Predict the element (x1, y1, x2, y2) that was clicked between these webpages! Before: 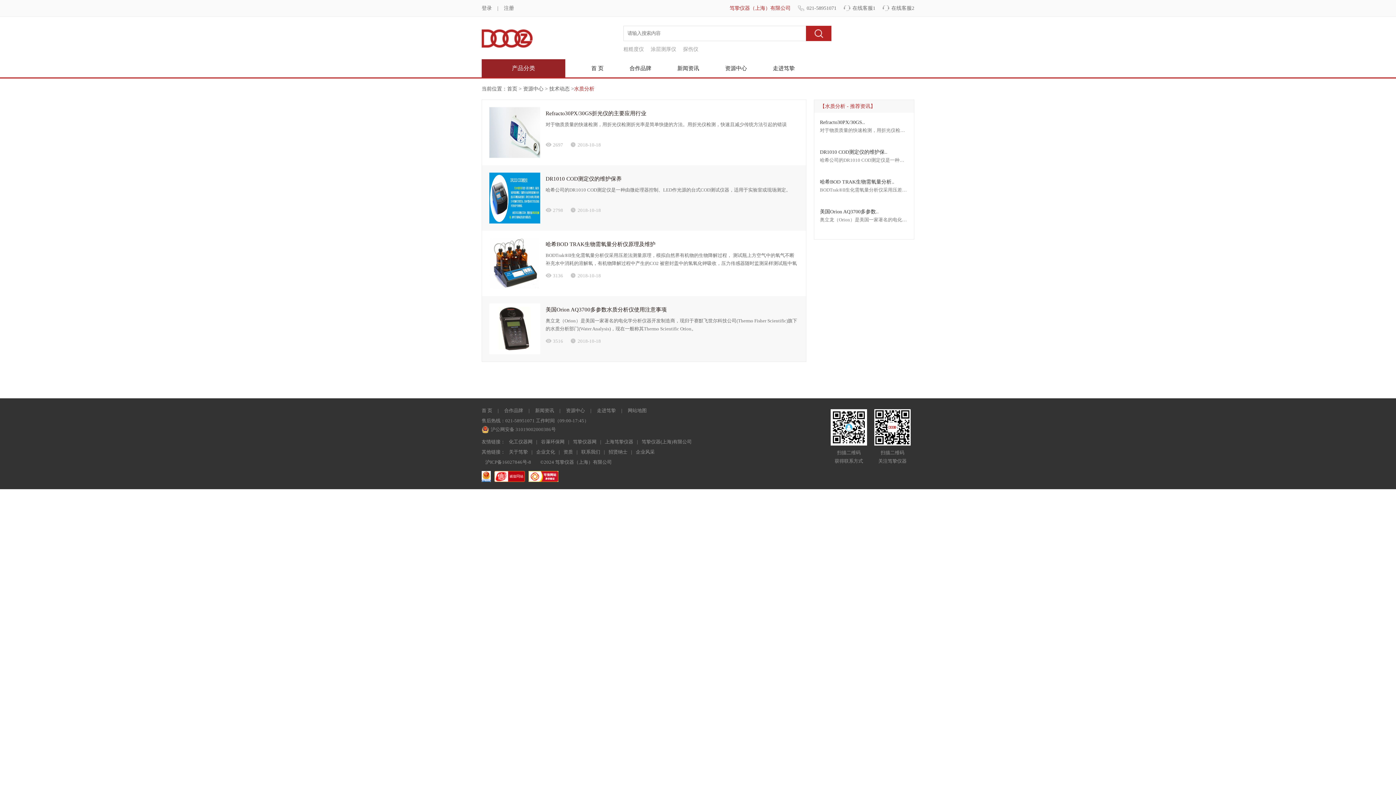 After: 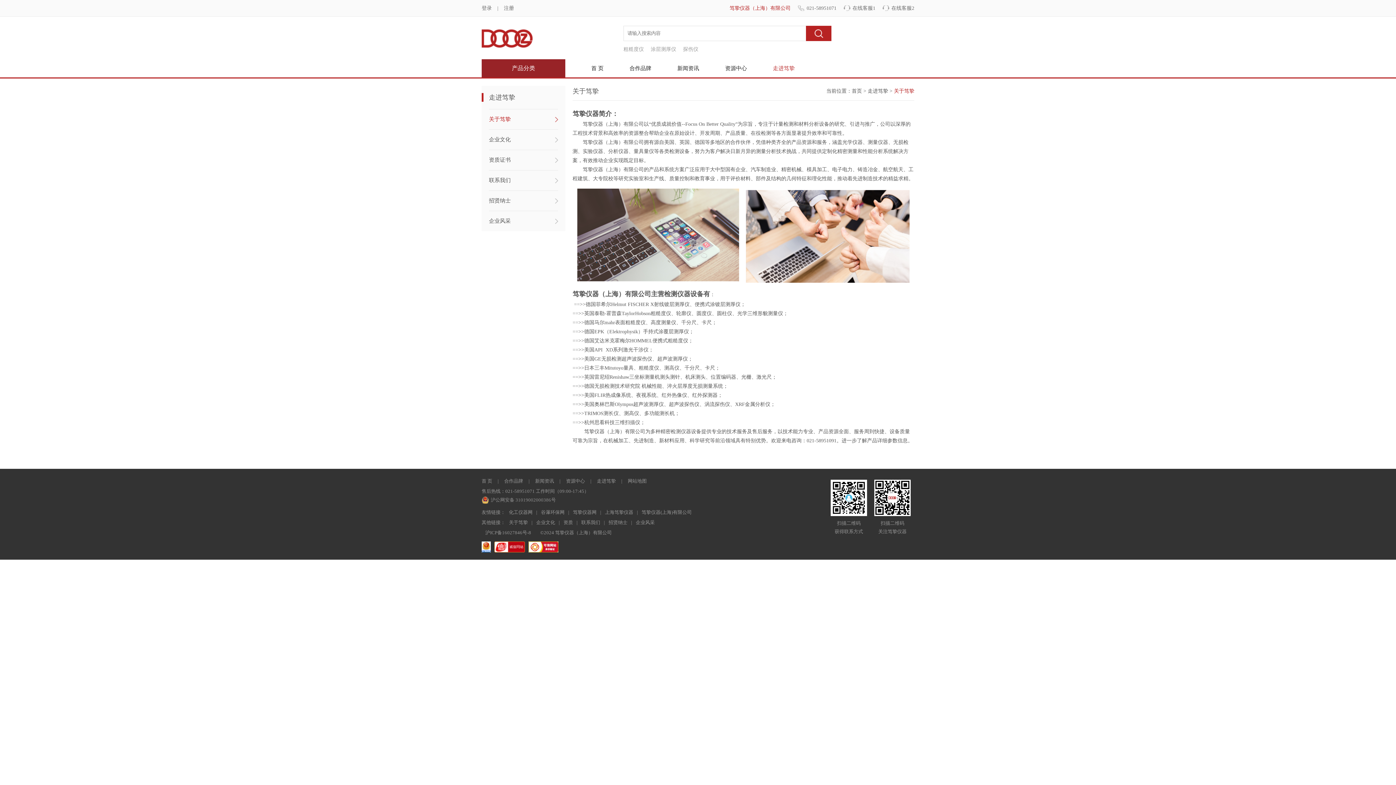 Action: label: 走进笃挚 bbox: (773, 65, 794, 71)